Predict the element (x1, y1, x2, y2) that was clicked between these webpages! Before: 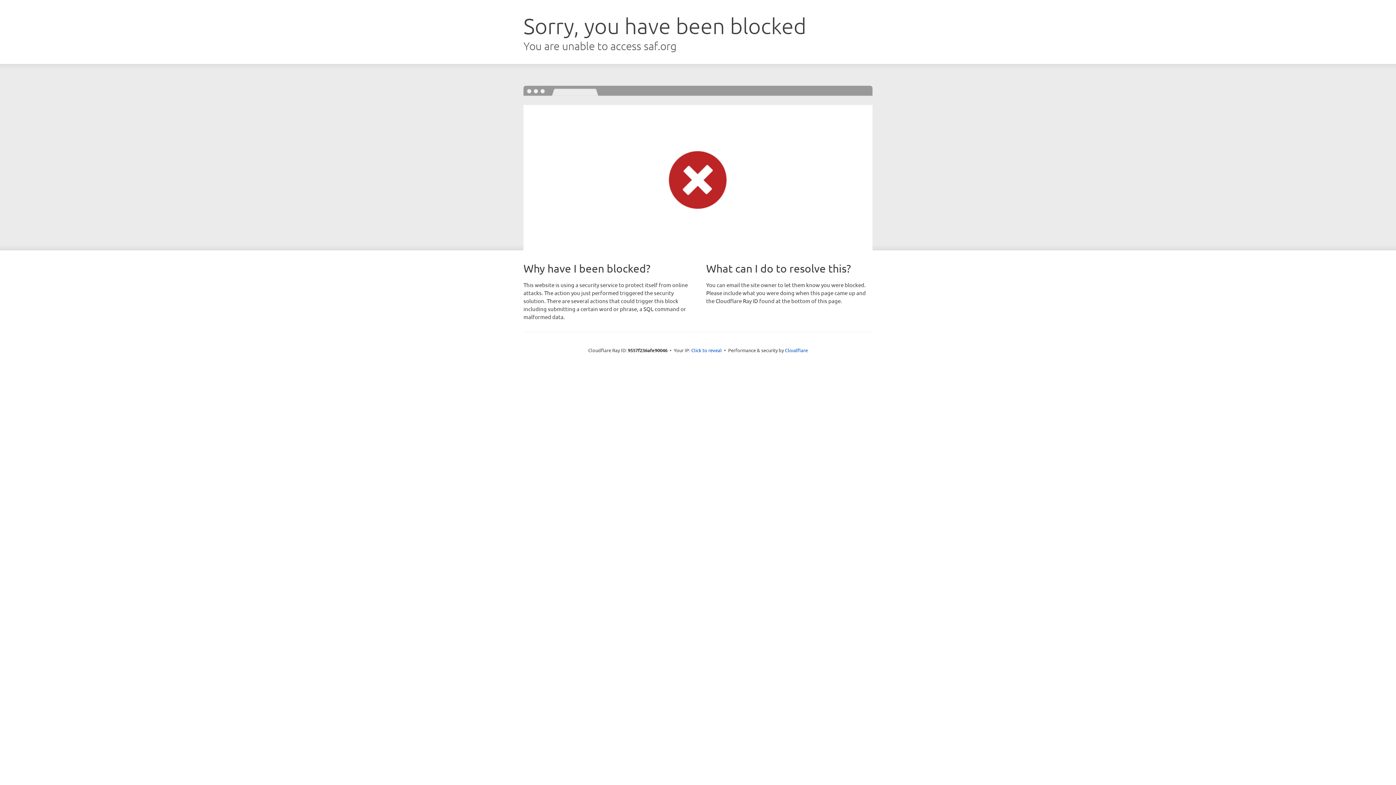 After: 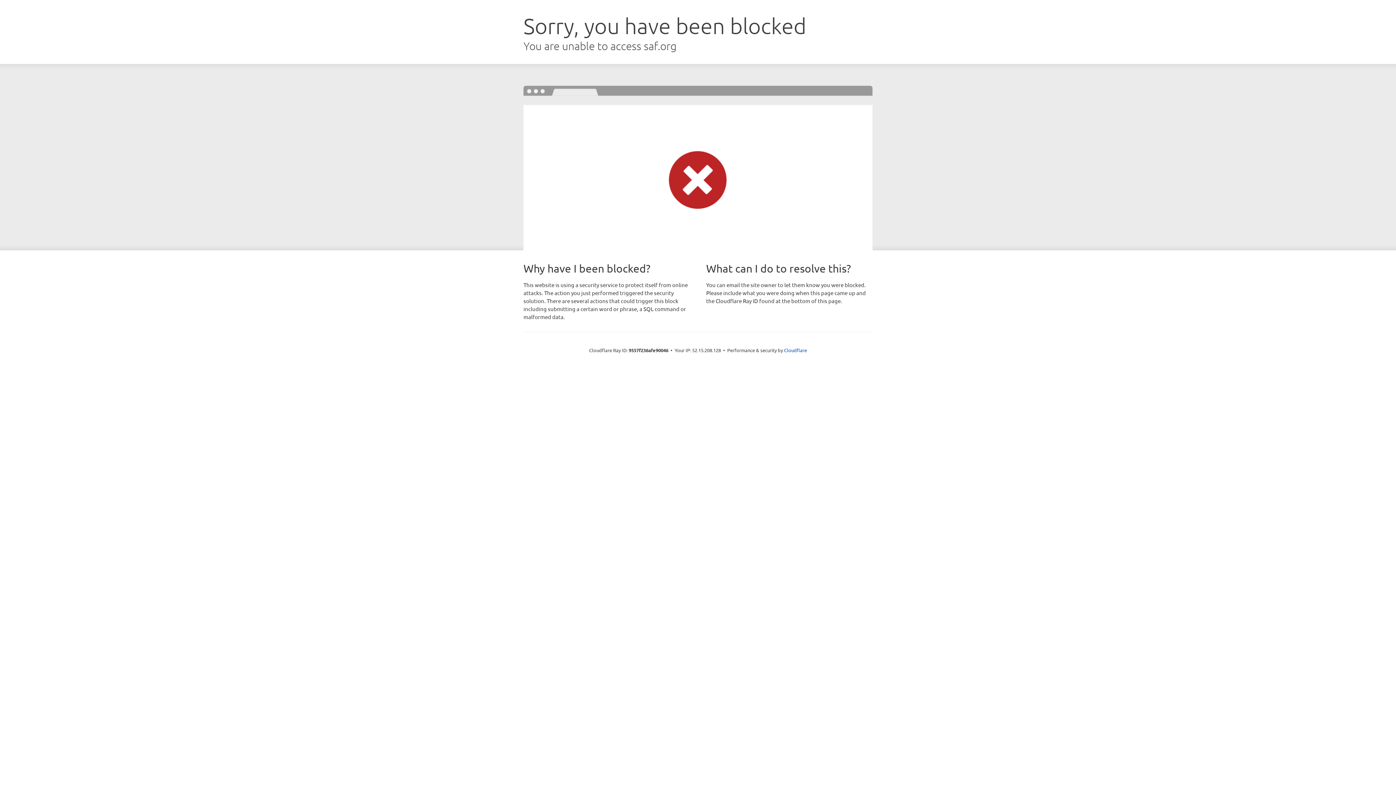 Action: bbox: (691, 346, 722, 353) label: Click to reveal